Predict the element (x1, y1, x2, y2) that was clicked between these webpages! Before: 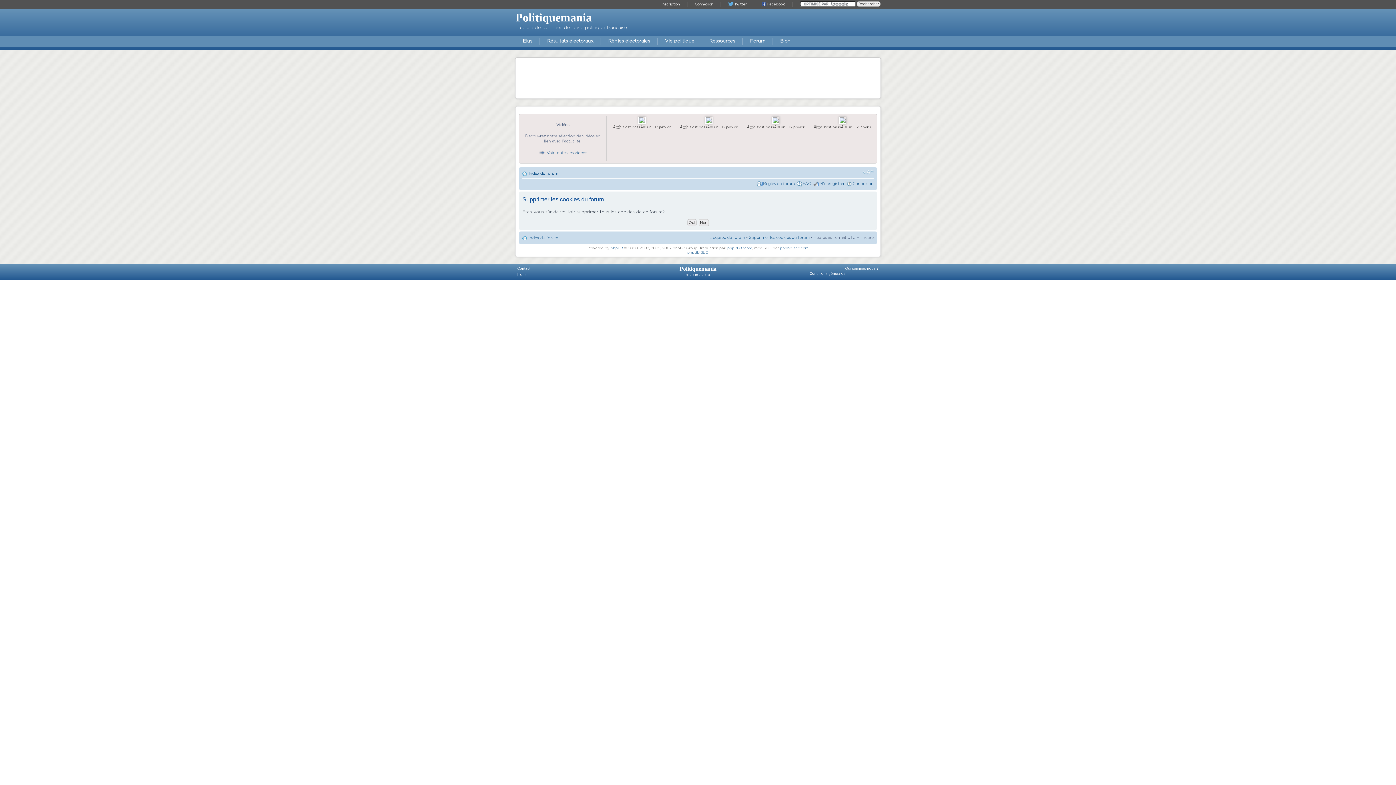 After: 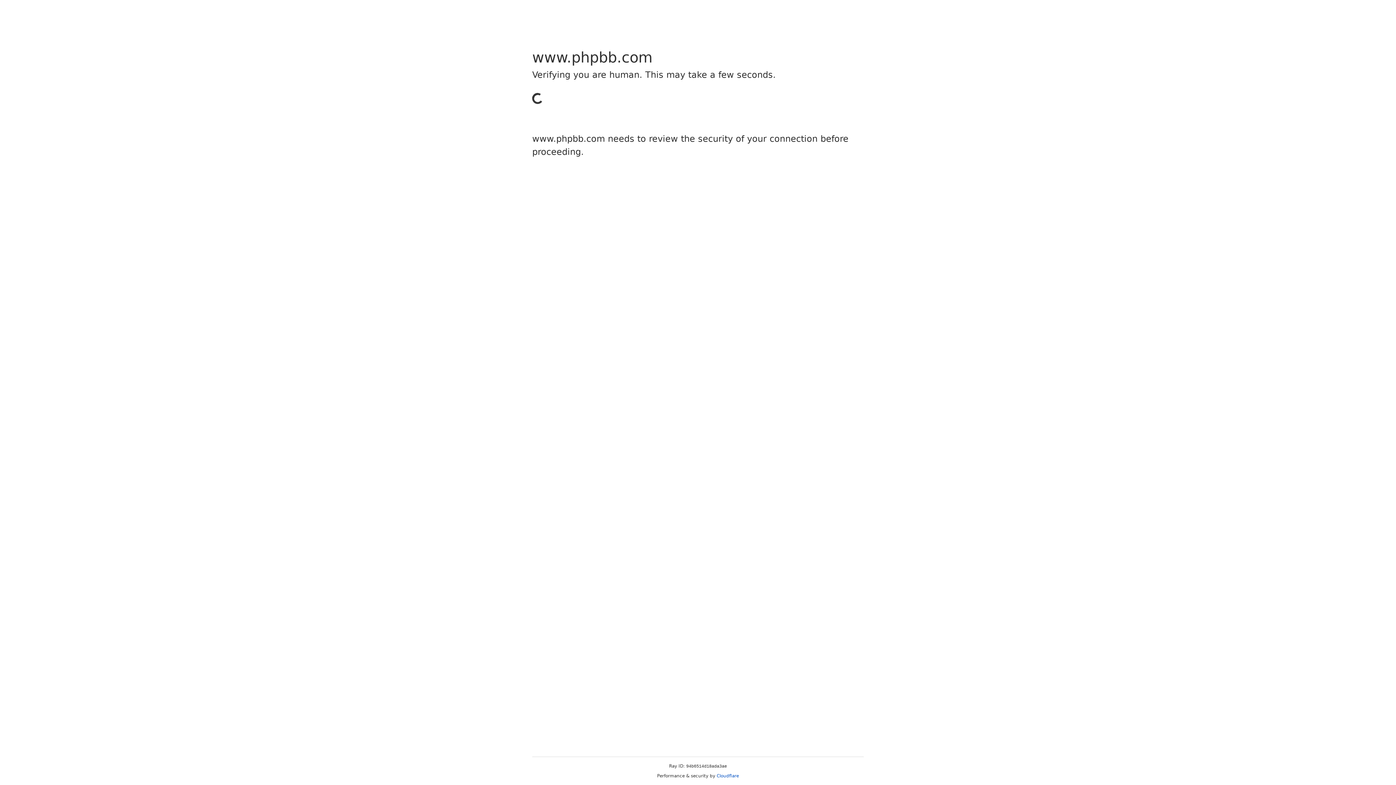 Action: bbox: (610, 246, 623, 250) label: phpBB